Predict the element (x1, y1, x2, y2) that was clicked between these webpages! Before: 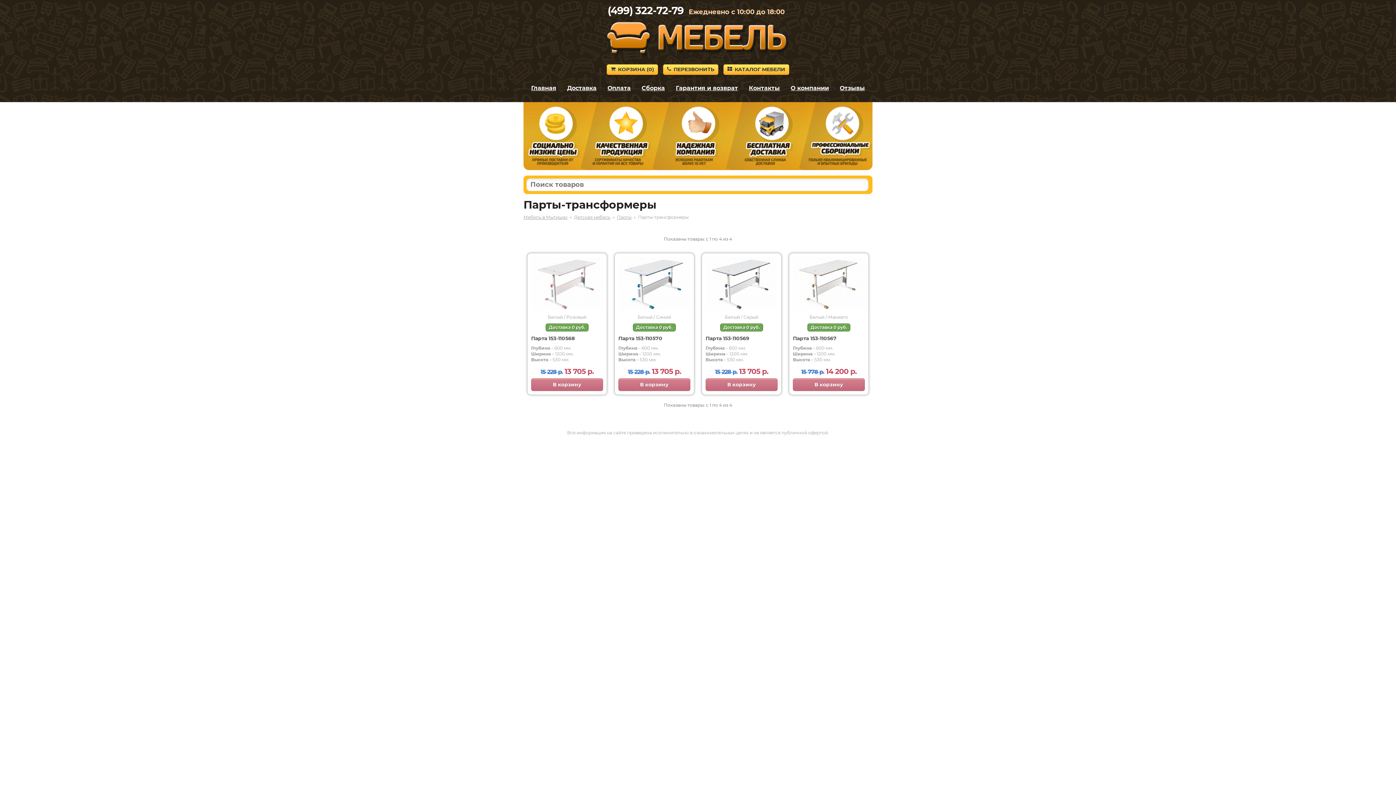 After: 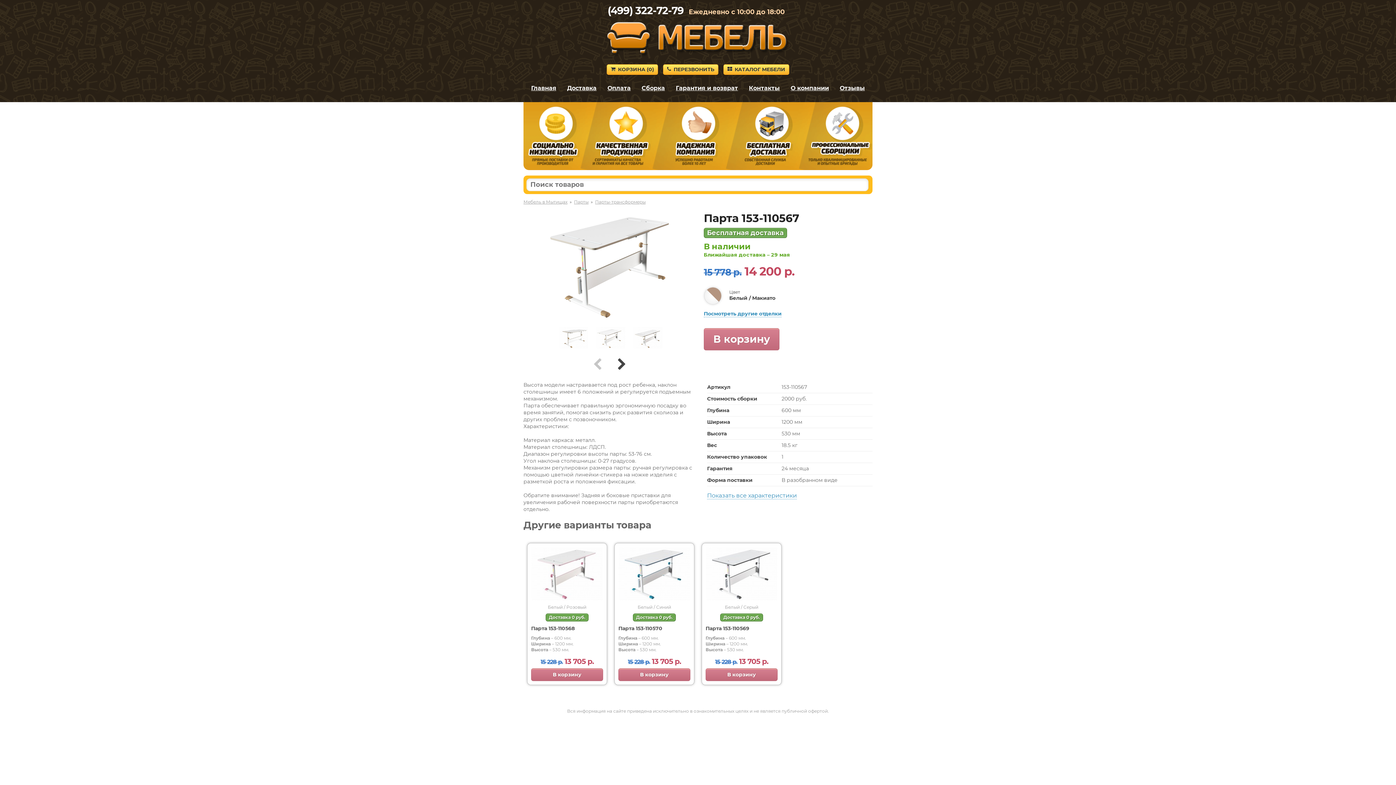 Action: bbox: (793, 305, 864, 312)